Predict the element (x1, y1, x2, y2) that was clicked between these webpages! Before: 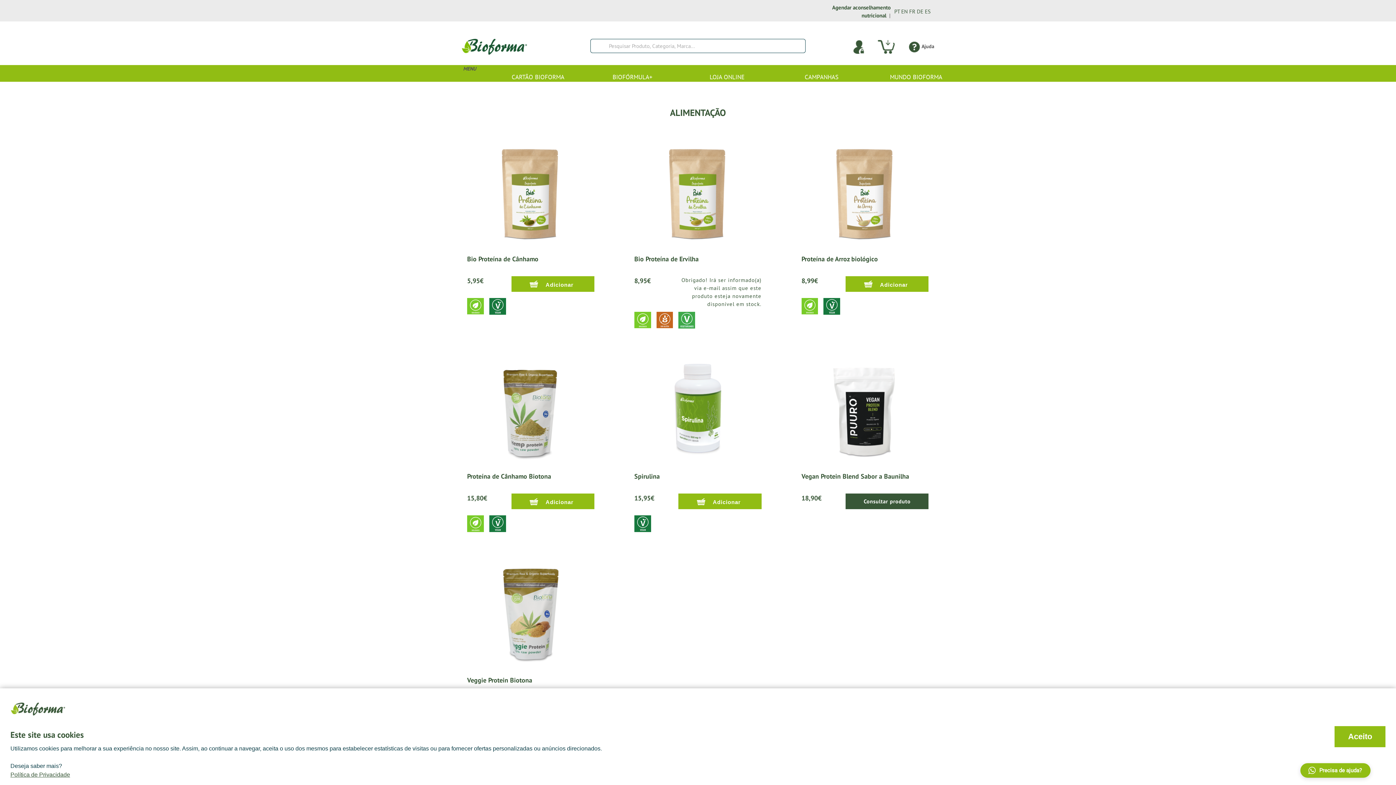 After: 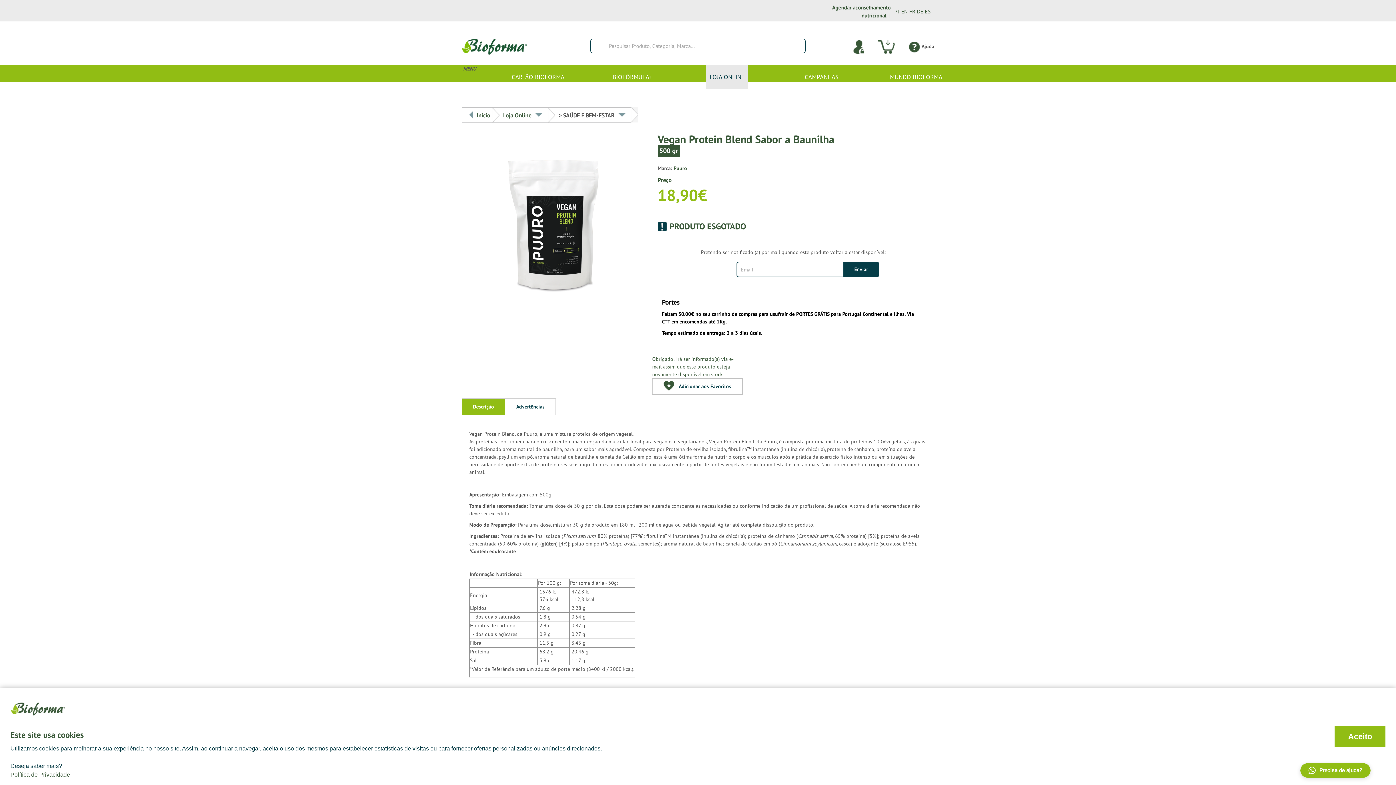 Action: bbox: (801, 404, 928, 411)